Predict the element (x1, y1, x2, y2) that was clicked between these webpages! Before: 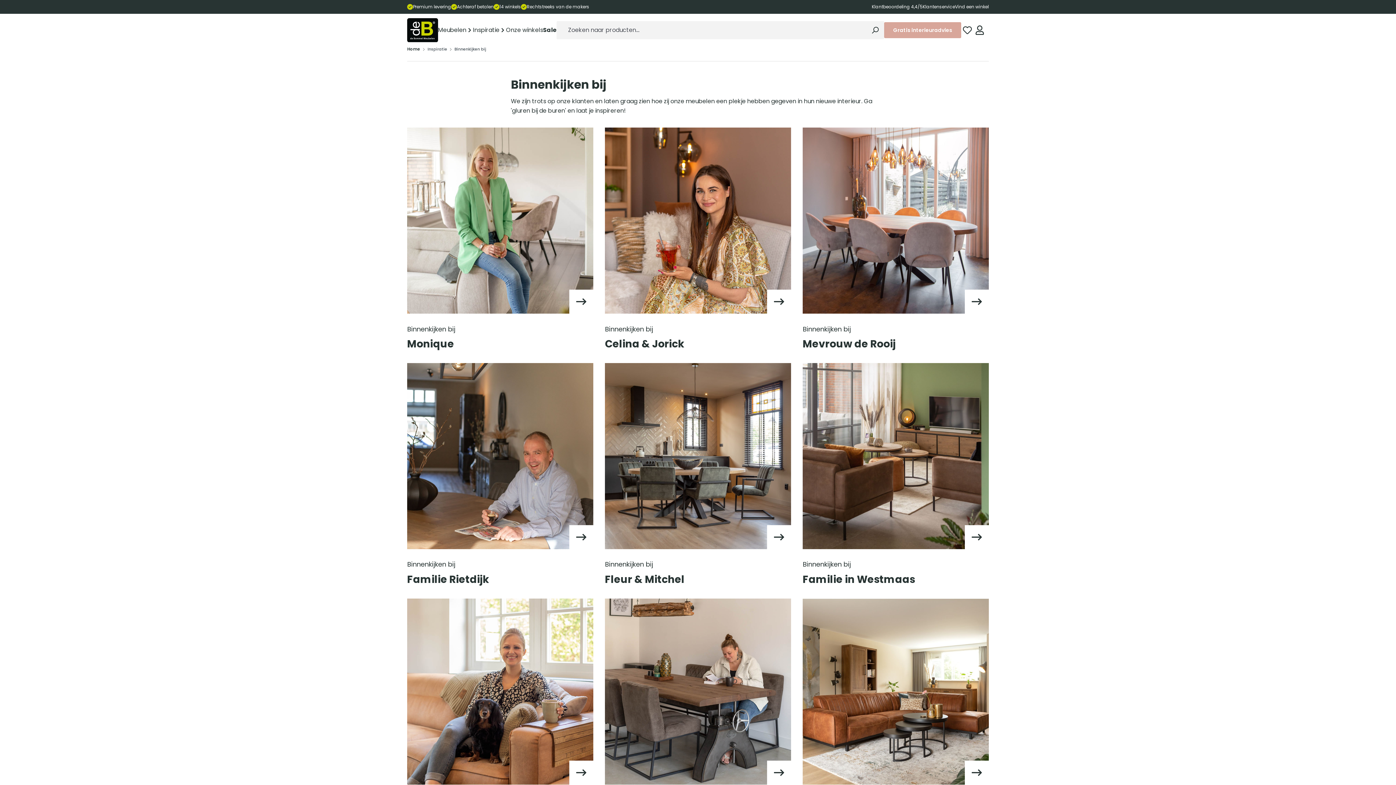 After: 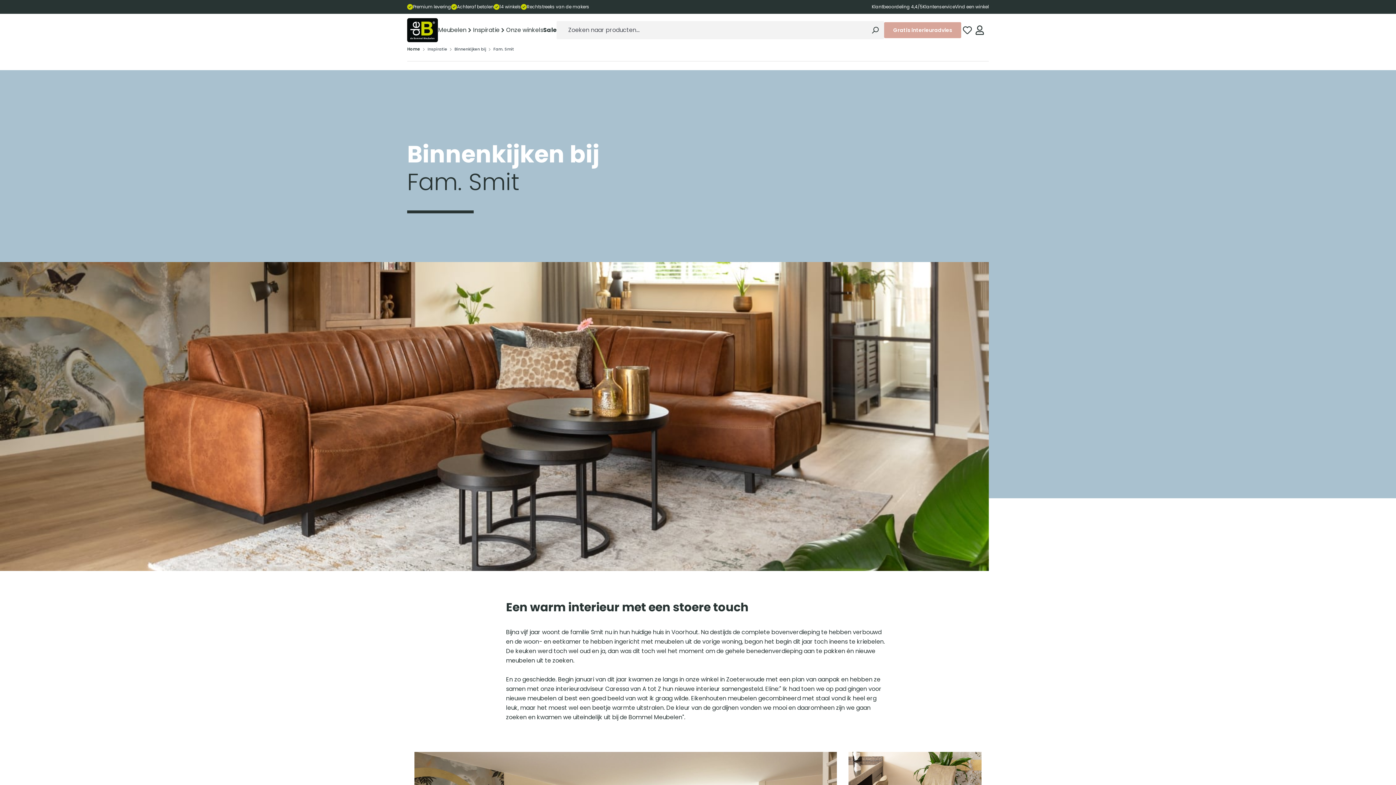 Action: bbox: (802, 598, 989, 821) label: Binnenkijken bij
Fam. Smit